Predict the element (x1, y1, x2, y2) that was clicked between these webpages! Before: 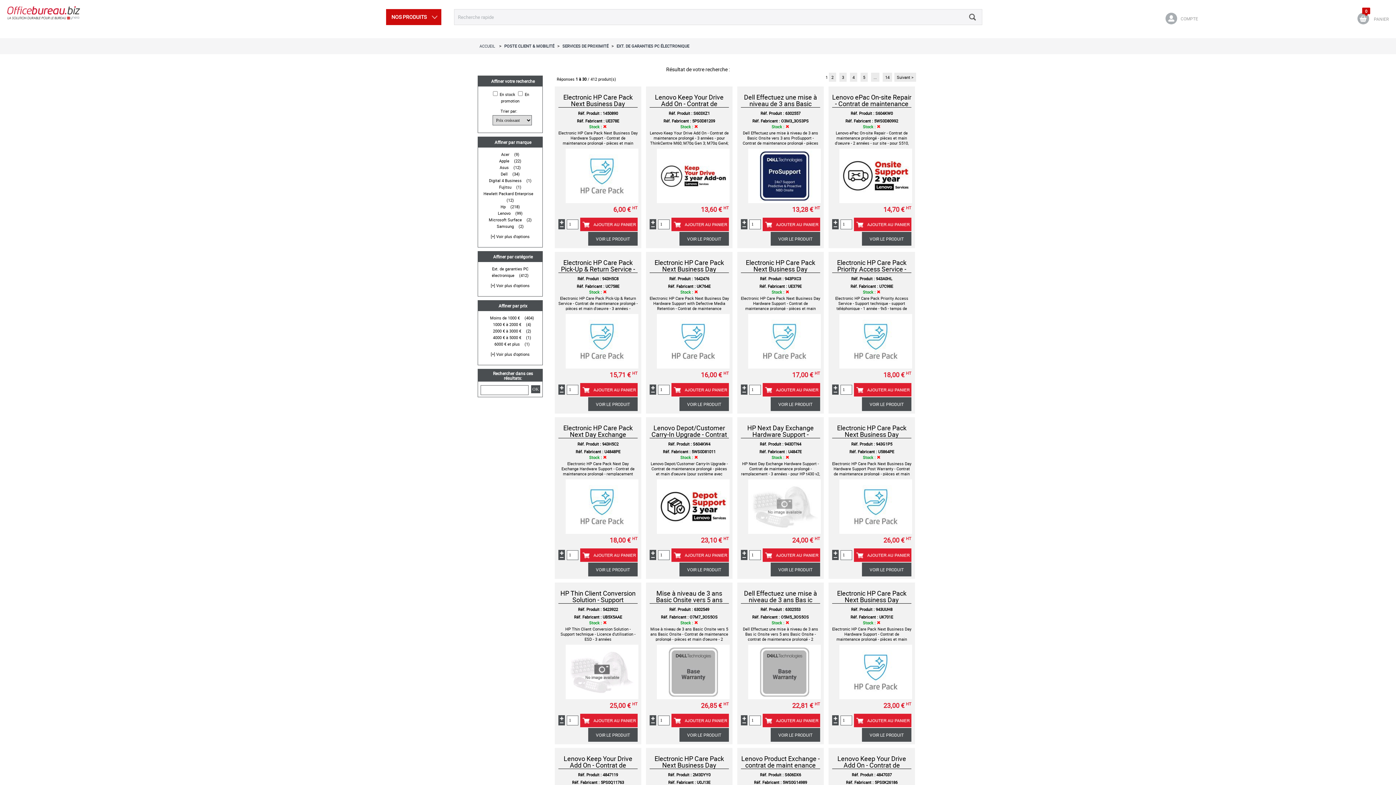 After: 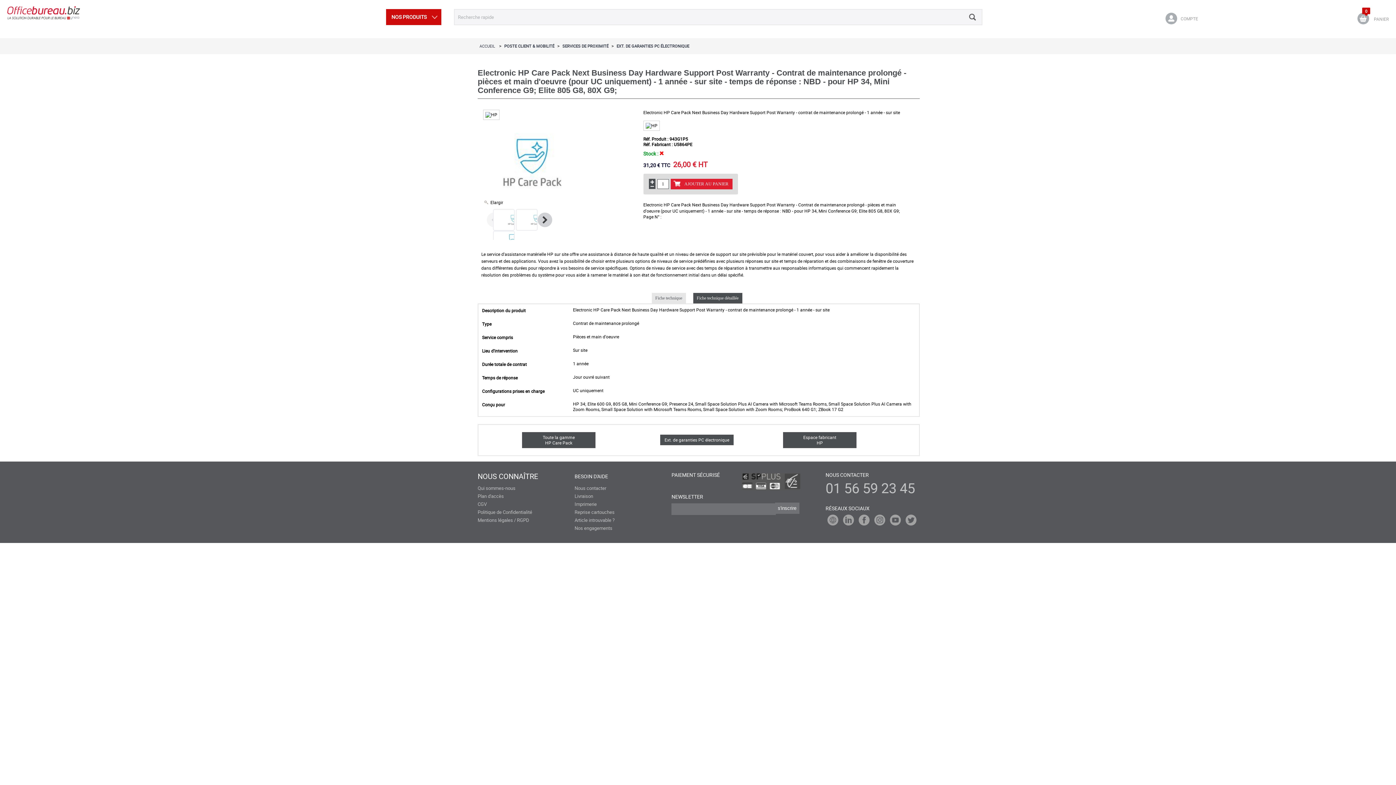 Action: bbox: (862, 562, 911, 576) label: VOIR LE PRODUIT